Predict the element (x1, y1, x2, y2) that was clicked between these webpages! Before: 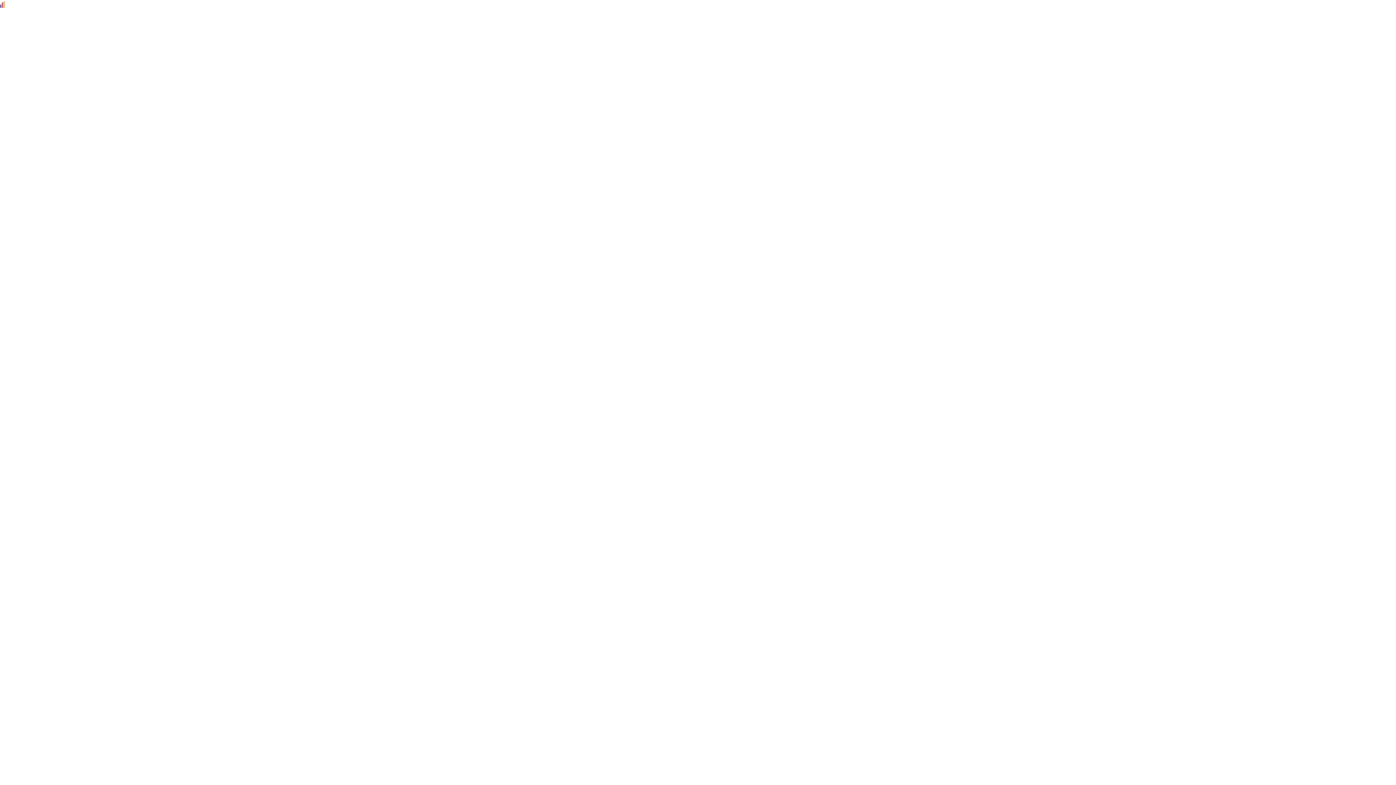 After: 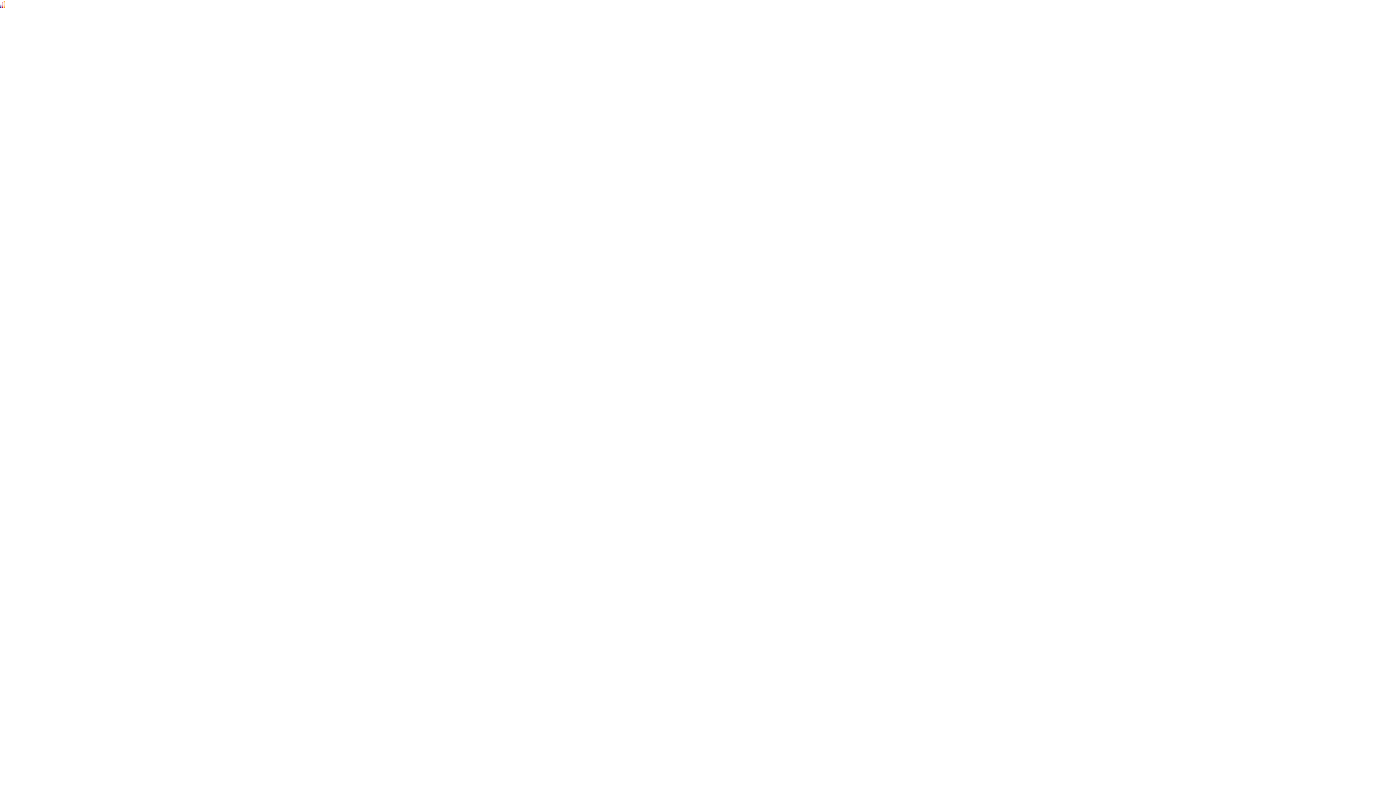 Action: bbox: (0, 0, 5, 7)